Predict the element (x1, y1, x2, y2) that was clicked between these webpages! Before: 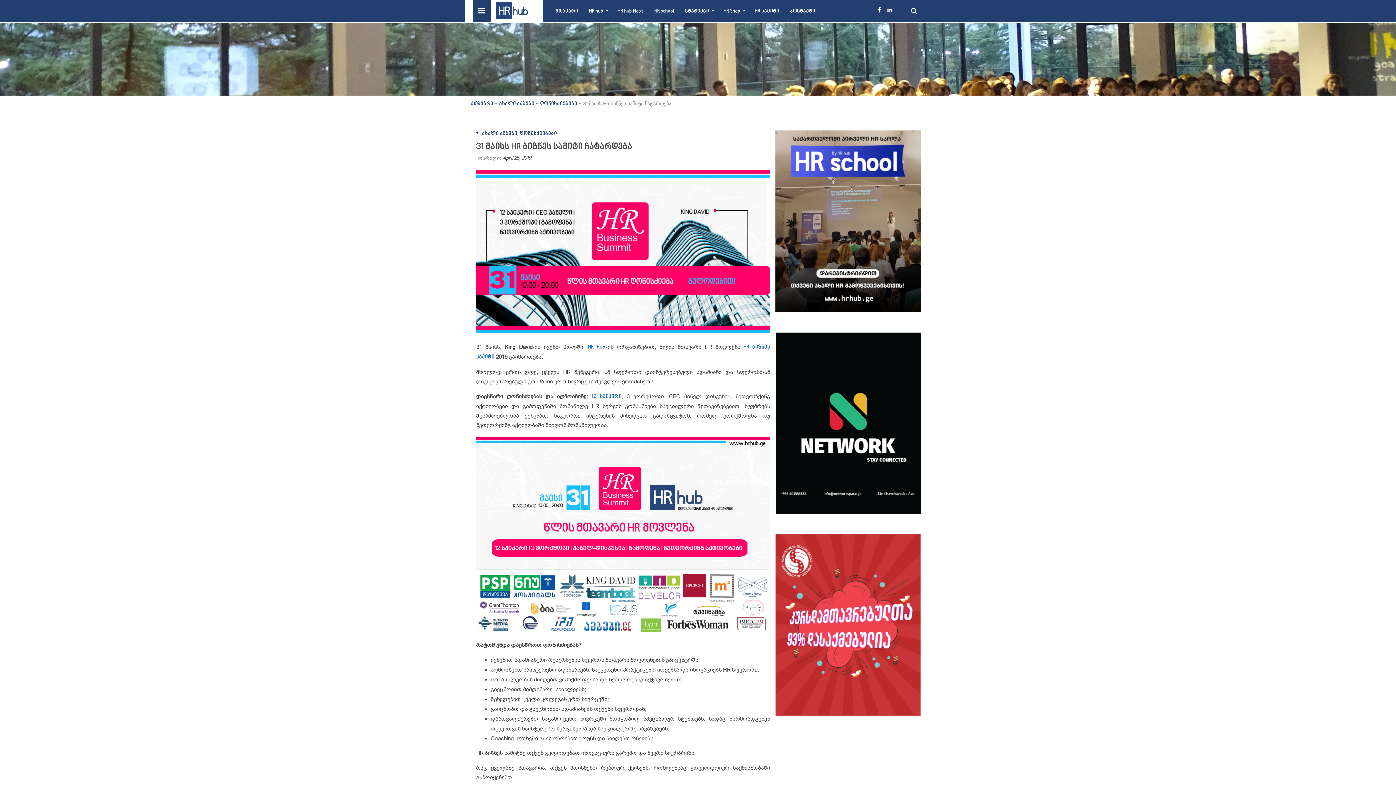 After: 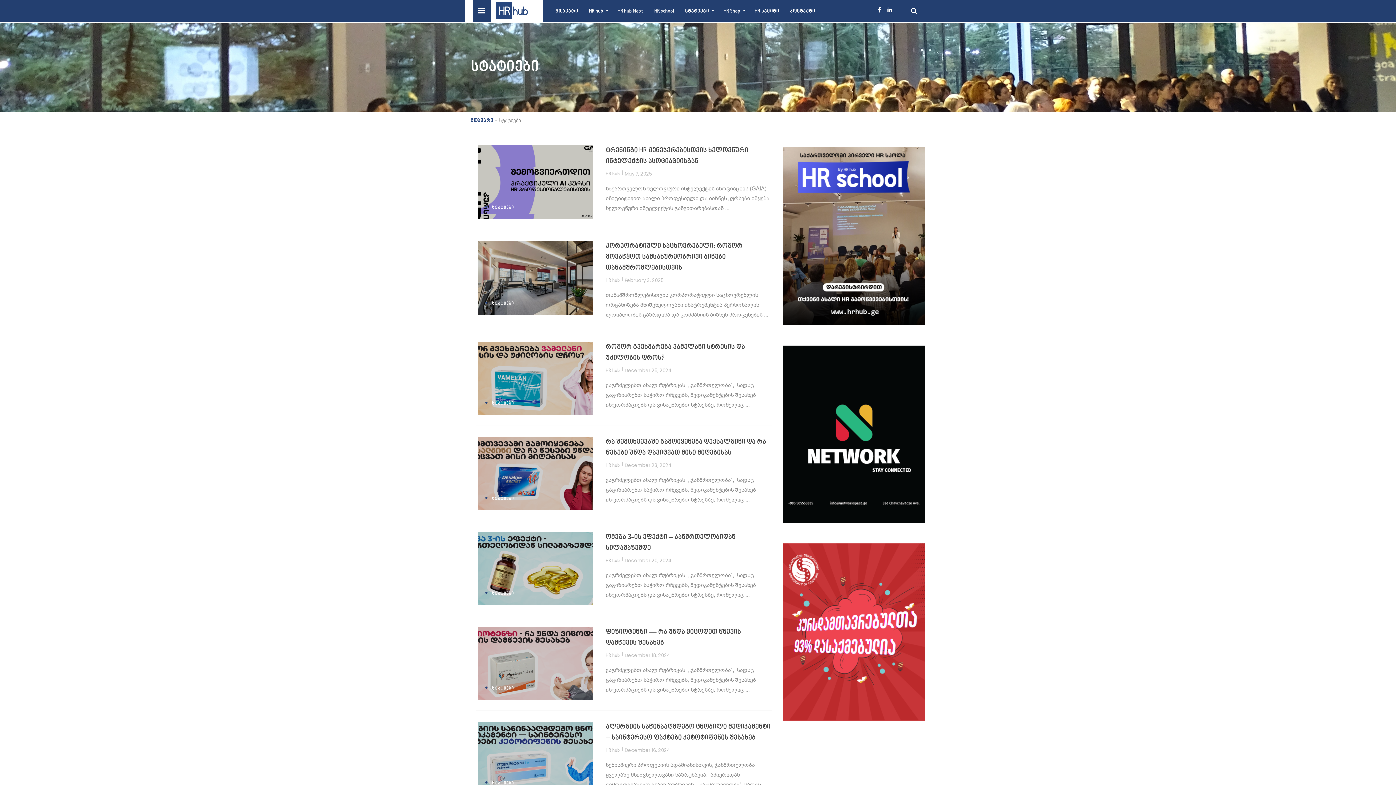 Action: label: სტატიები bbox: (679, 0, 718, 21)